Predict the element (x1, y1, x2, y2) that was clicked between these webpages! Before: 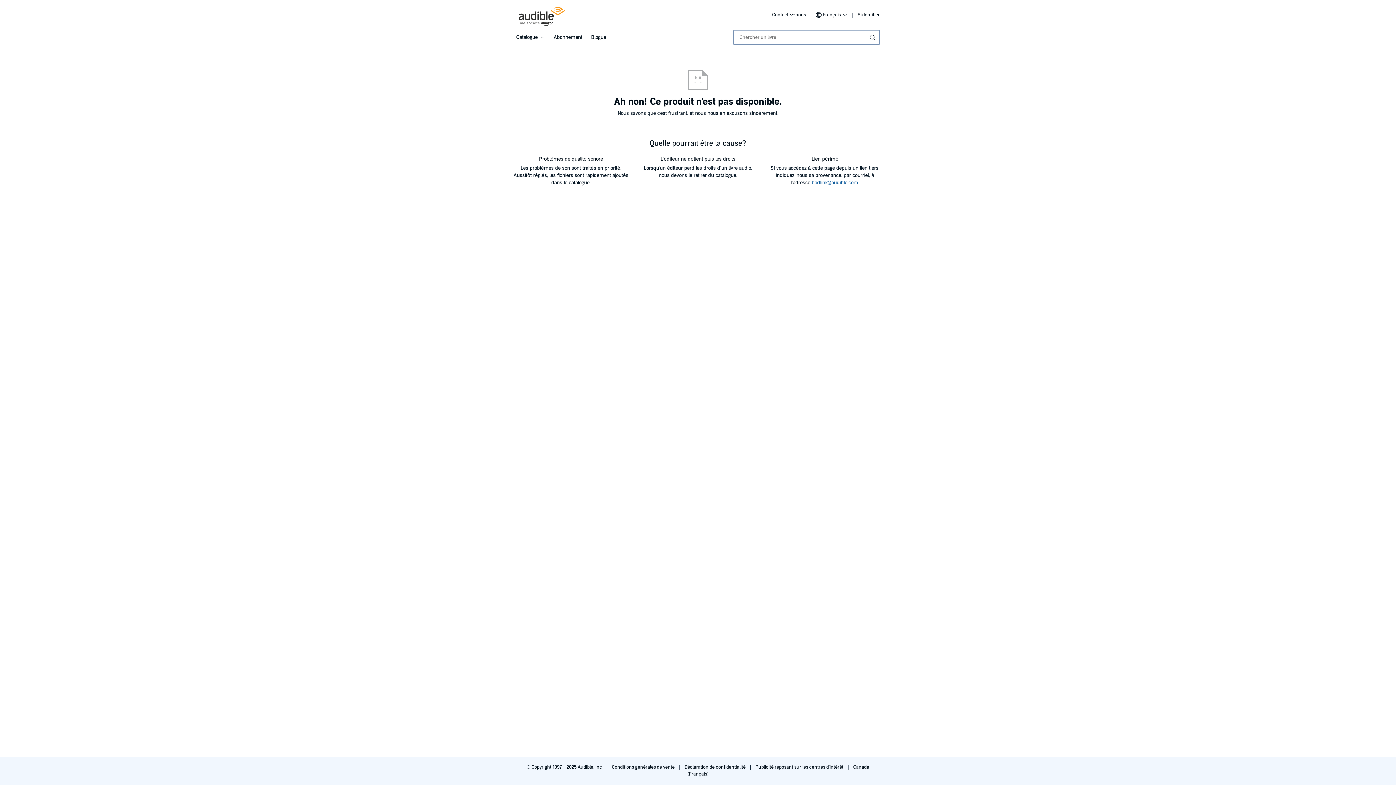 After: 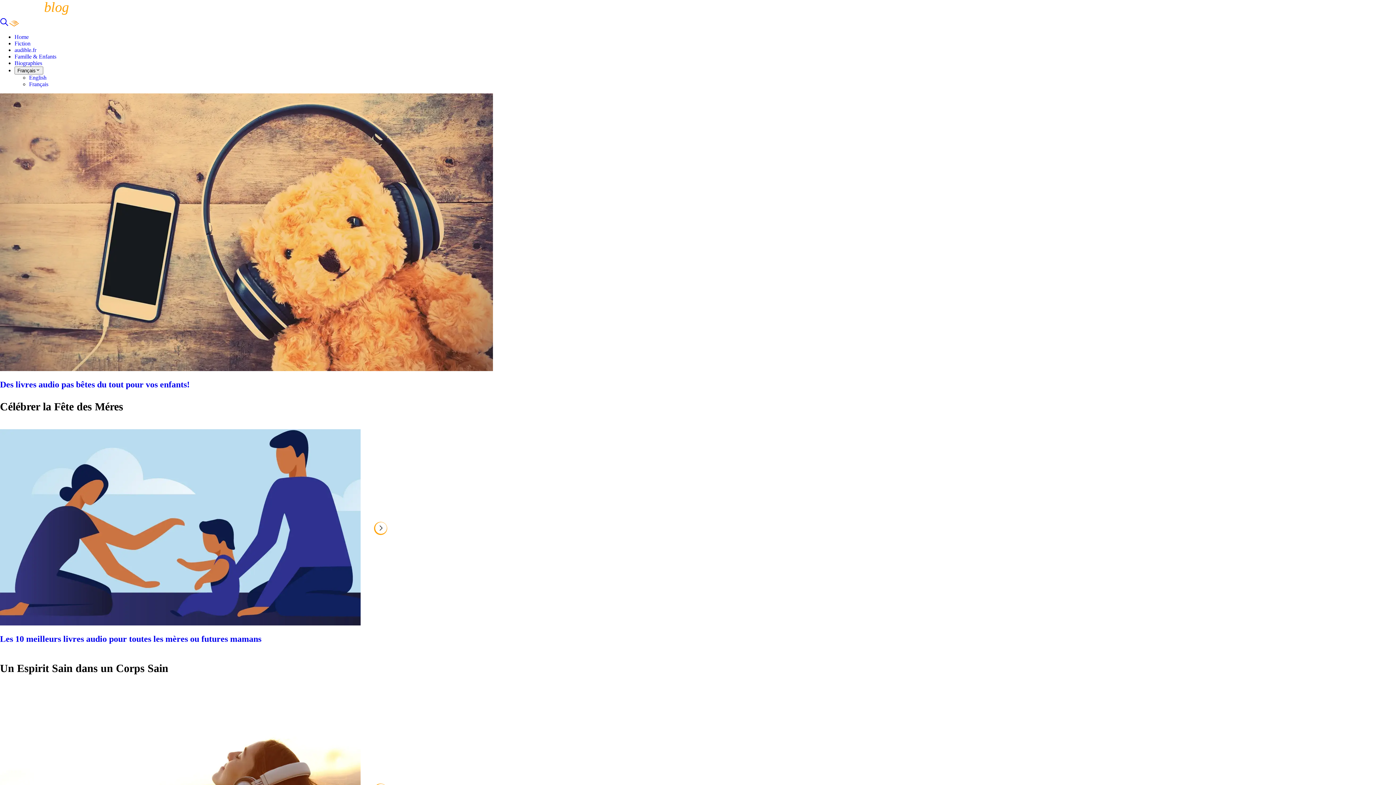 Action: bbox: (591, 34, 606, 40) label: Blogue